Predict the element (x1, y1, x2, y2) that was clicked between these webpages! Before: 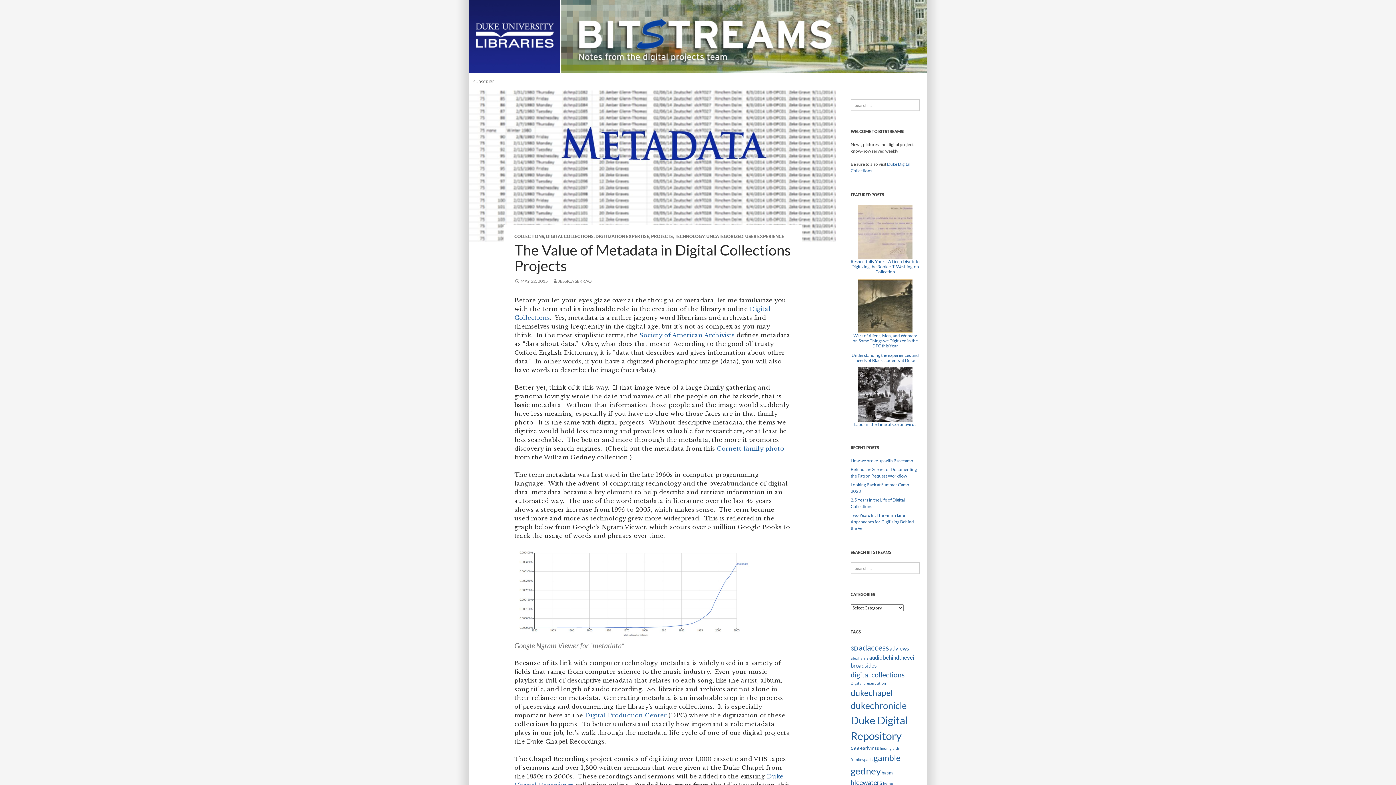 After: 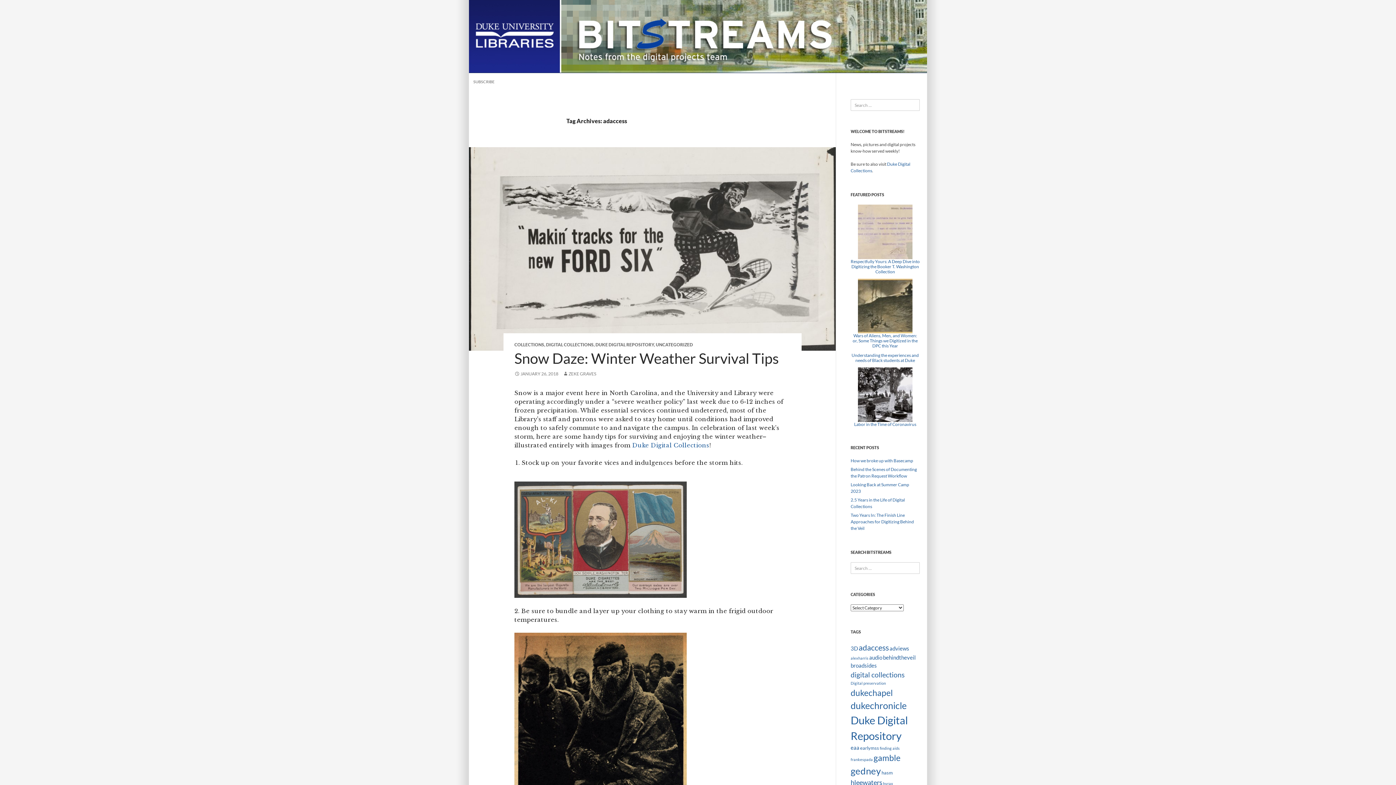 Action: label: adaccess (9 items) bbox: (858, 643, 889, 652)